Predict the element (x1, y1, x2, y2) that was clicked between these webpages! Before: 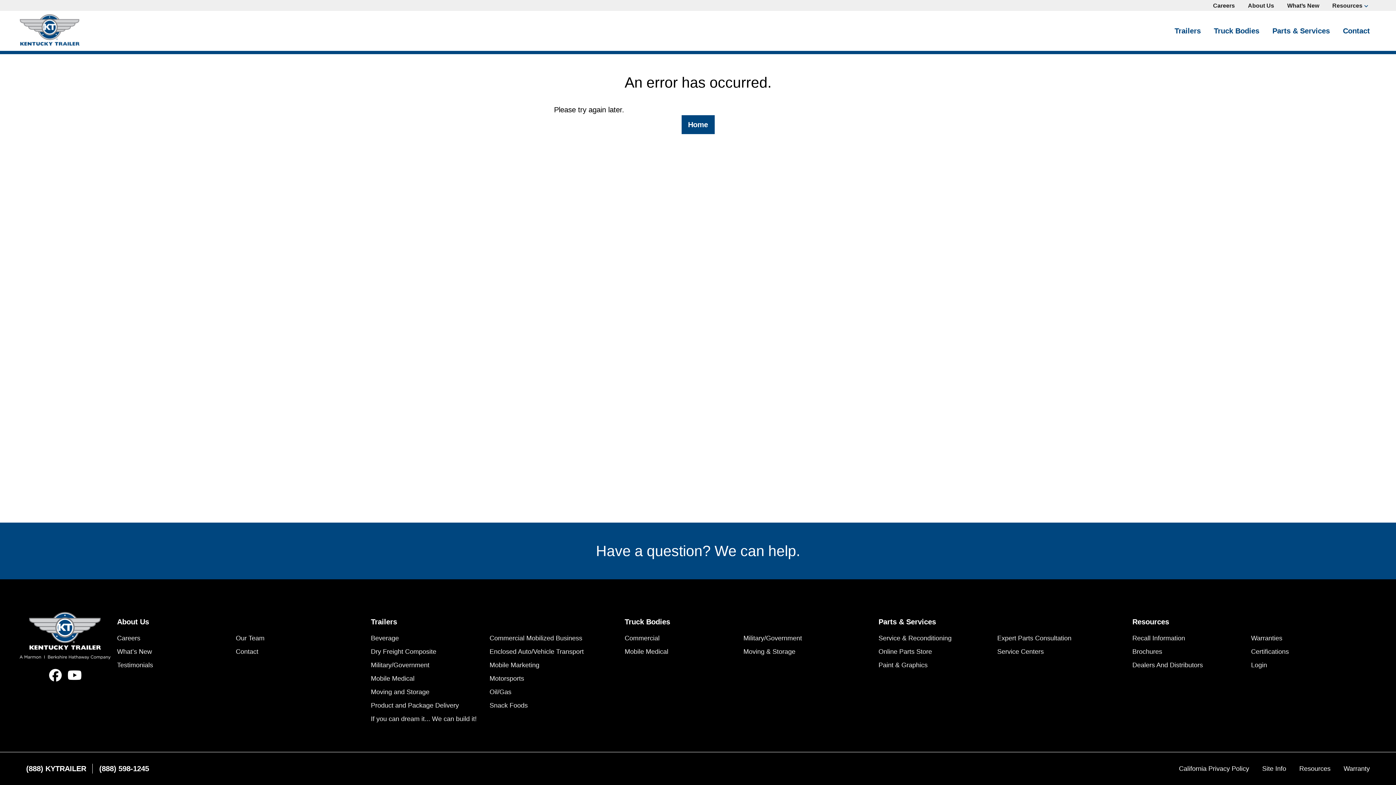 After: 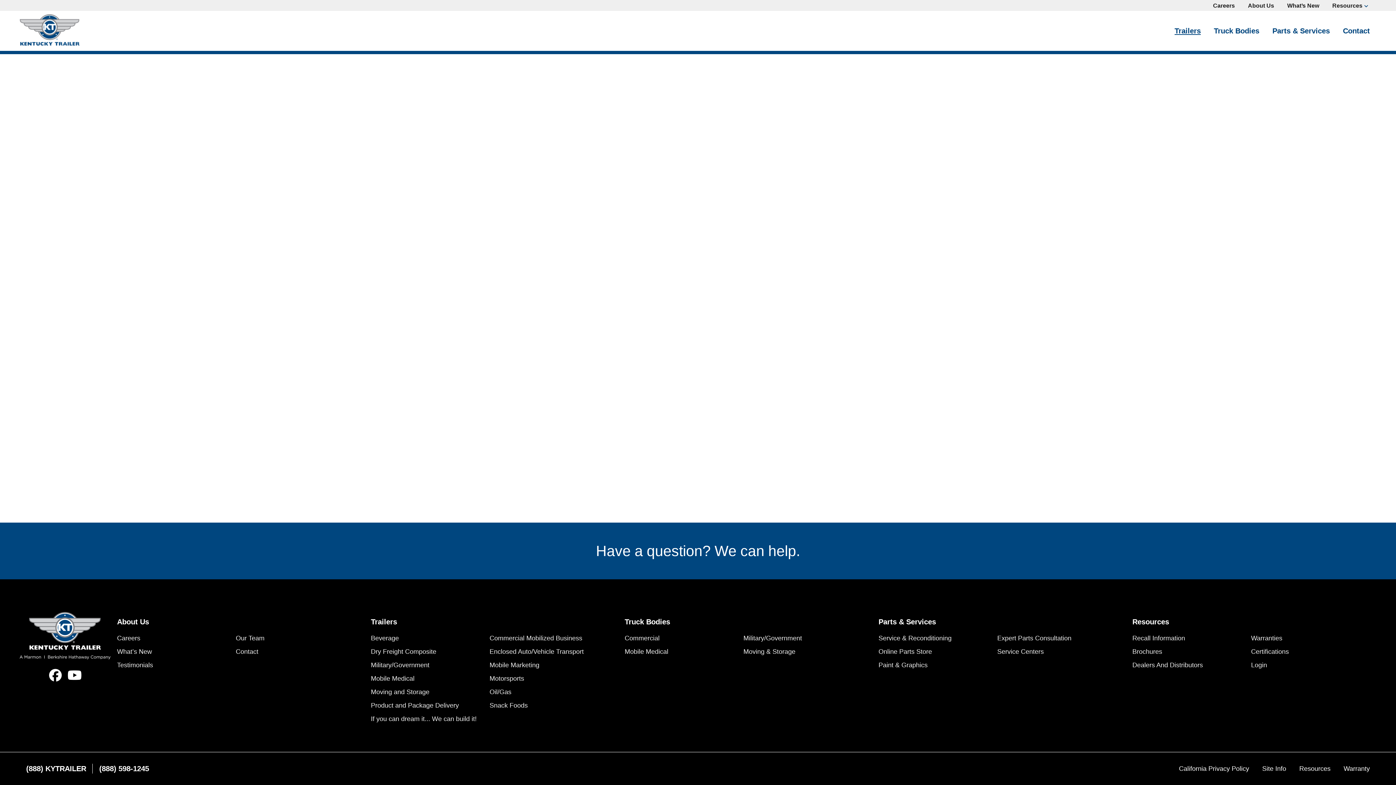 Action: bbox: (1174, 21, 1201, 40) label: Go to "Trailers"